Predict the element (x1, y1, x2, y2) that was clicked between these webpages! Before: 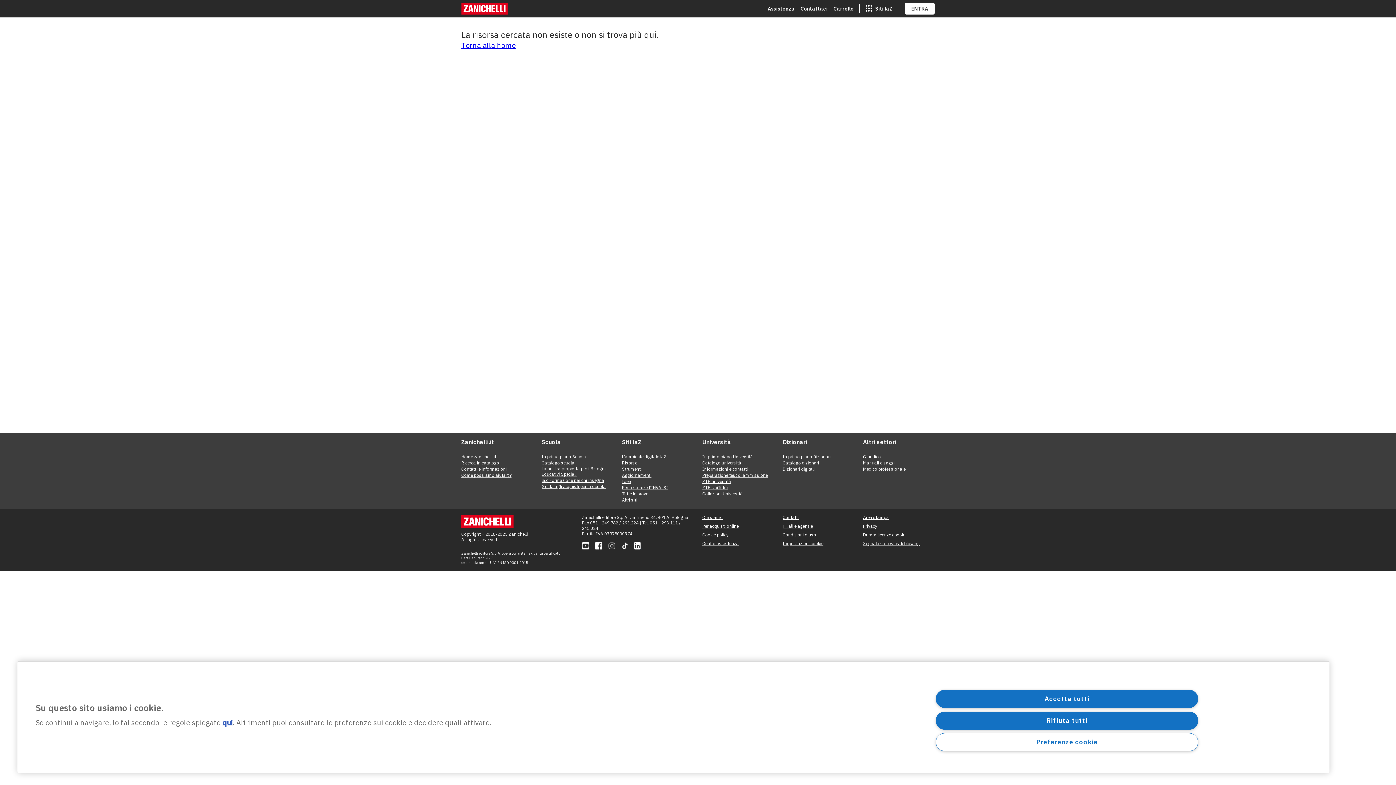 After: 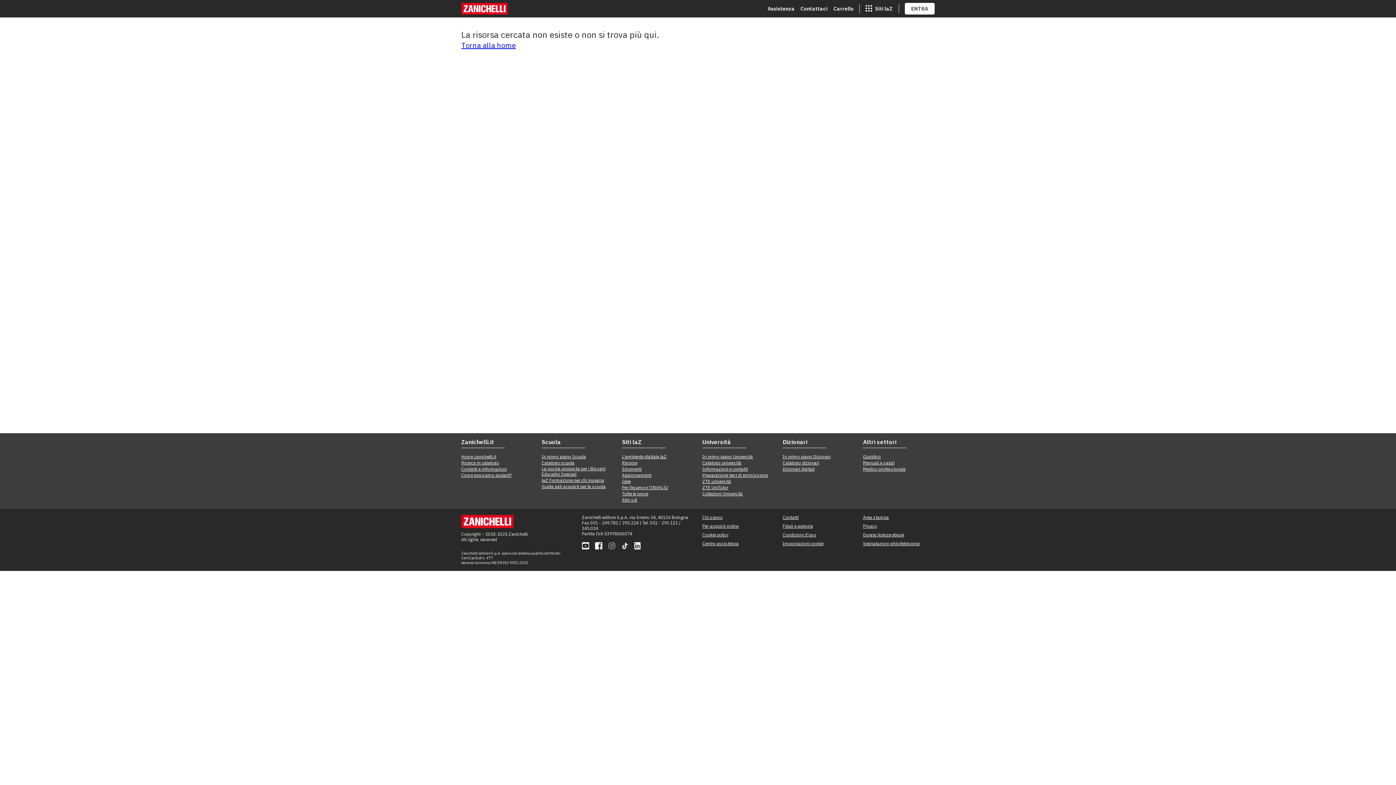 Action: label: Accetta tutti bbox: (936, 690, 1198, 708)